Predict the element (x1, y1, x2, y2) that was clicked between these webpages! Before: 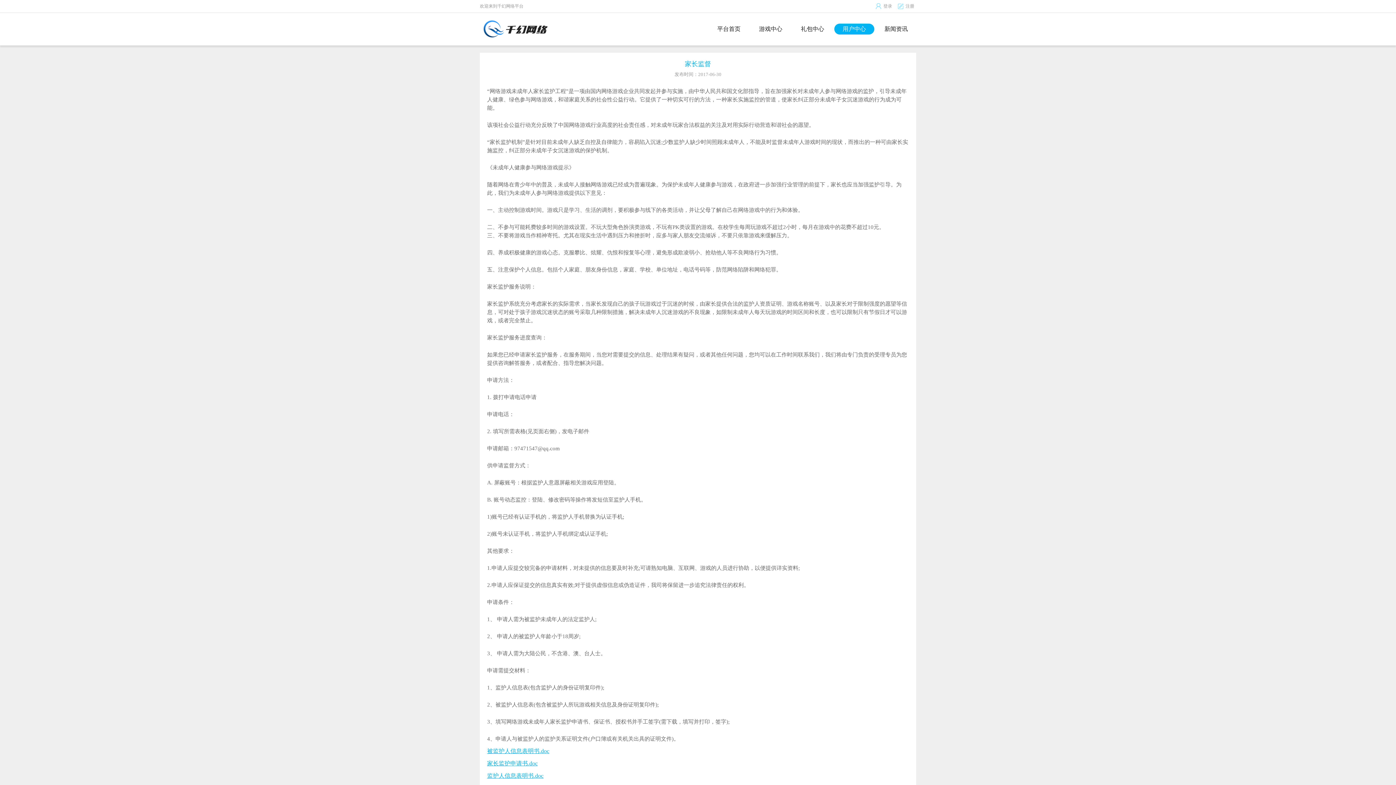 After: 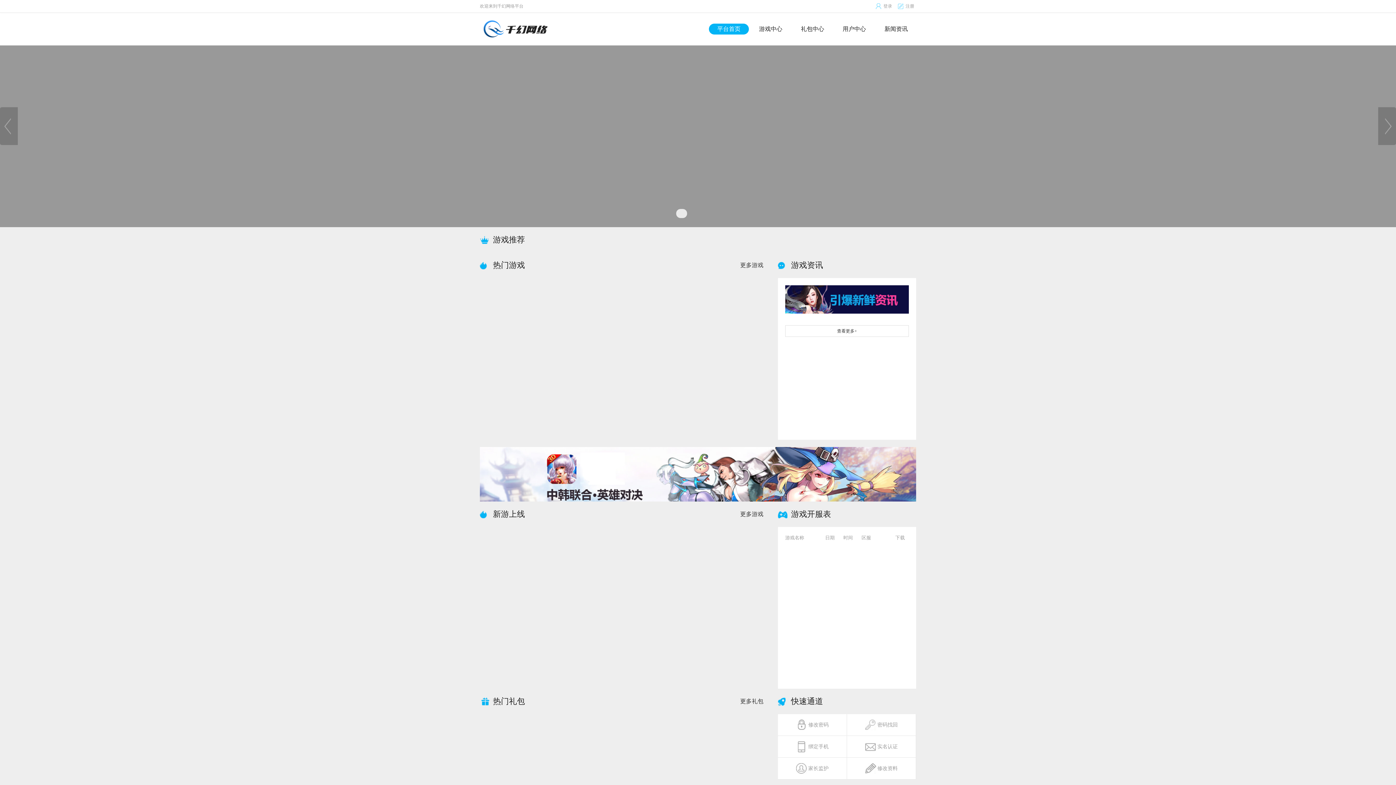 Action: label: 平台首页 bbox: (709, 23, 749, 34)